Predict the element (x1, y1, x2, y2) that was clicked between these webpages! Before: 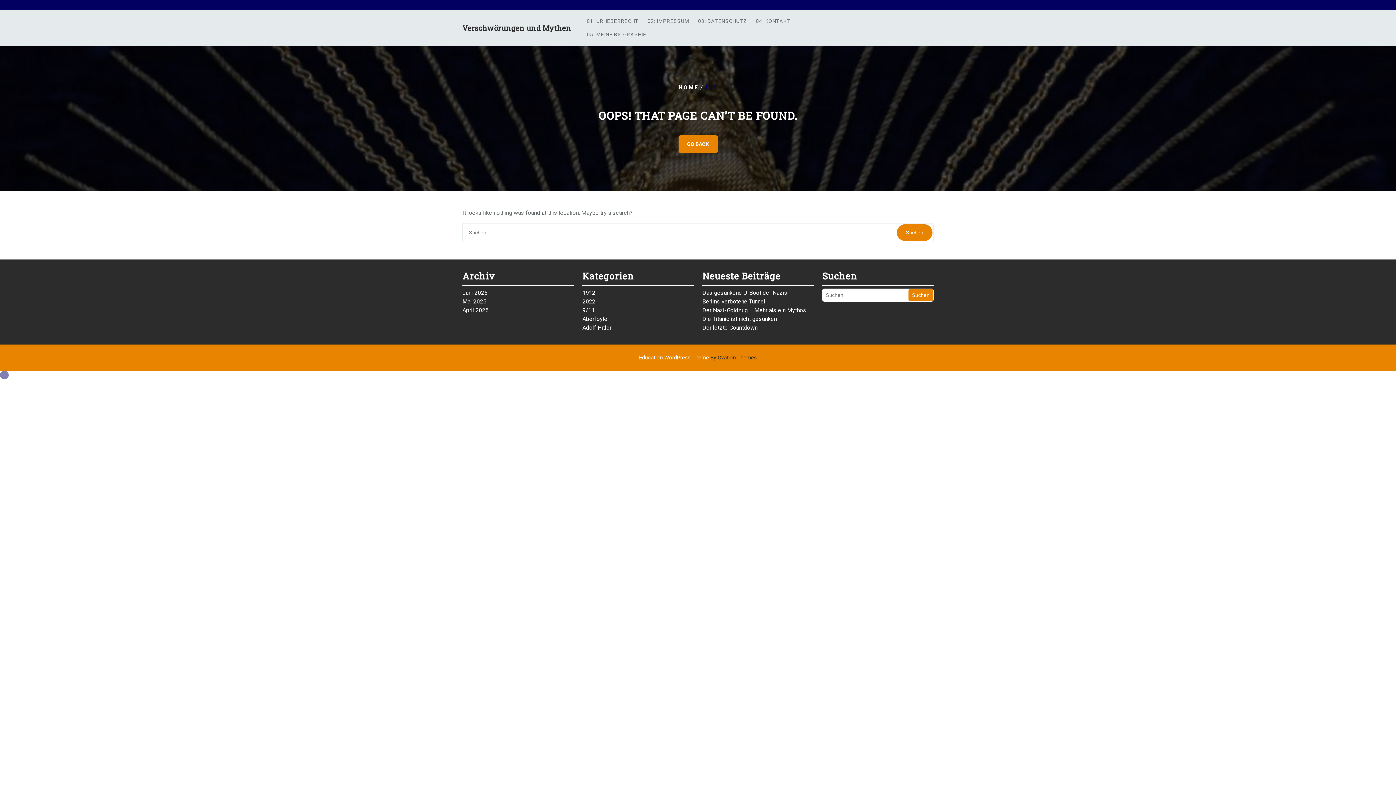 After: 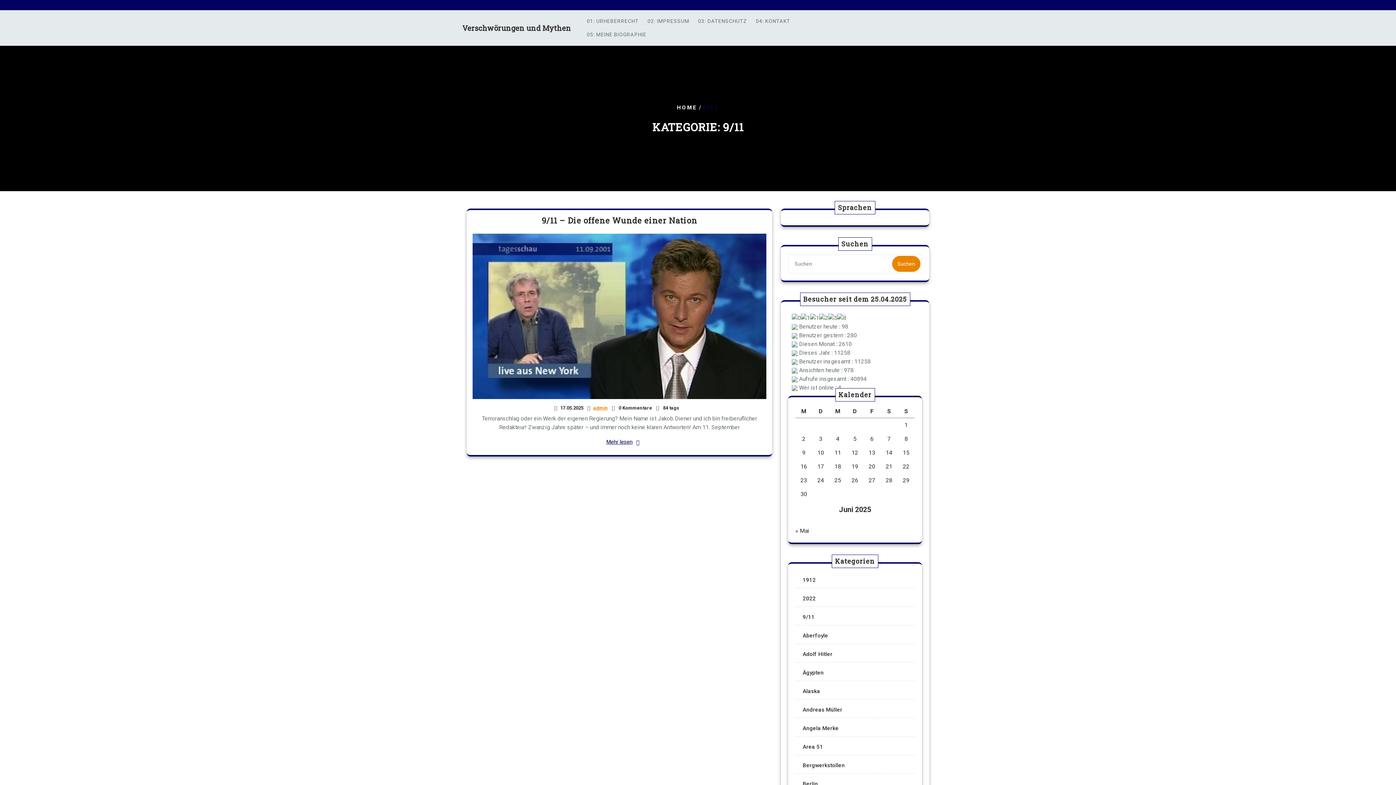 Action: label: 9/11 bbox: (582, 306, 594, 313)